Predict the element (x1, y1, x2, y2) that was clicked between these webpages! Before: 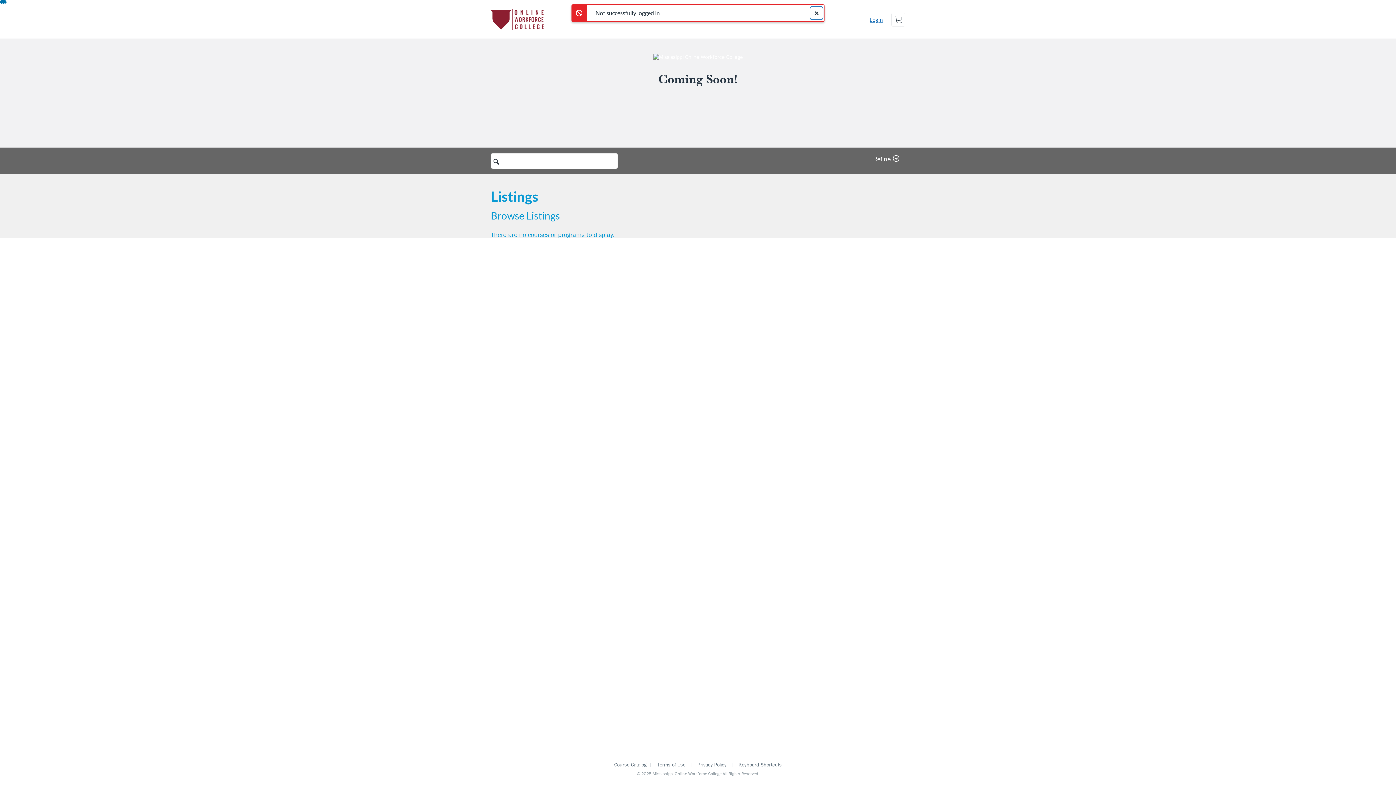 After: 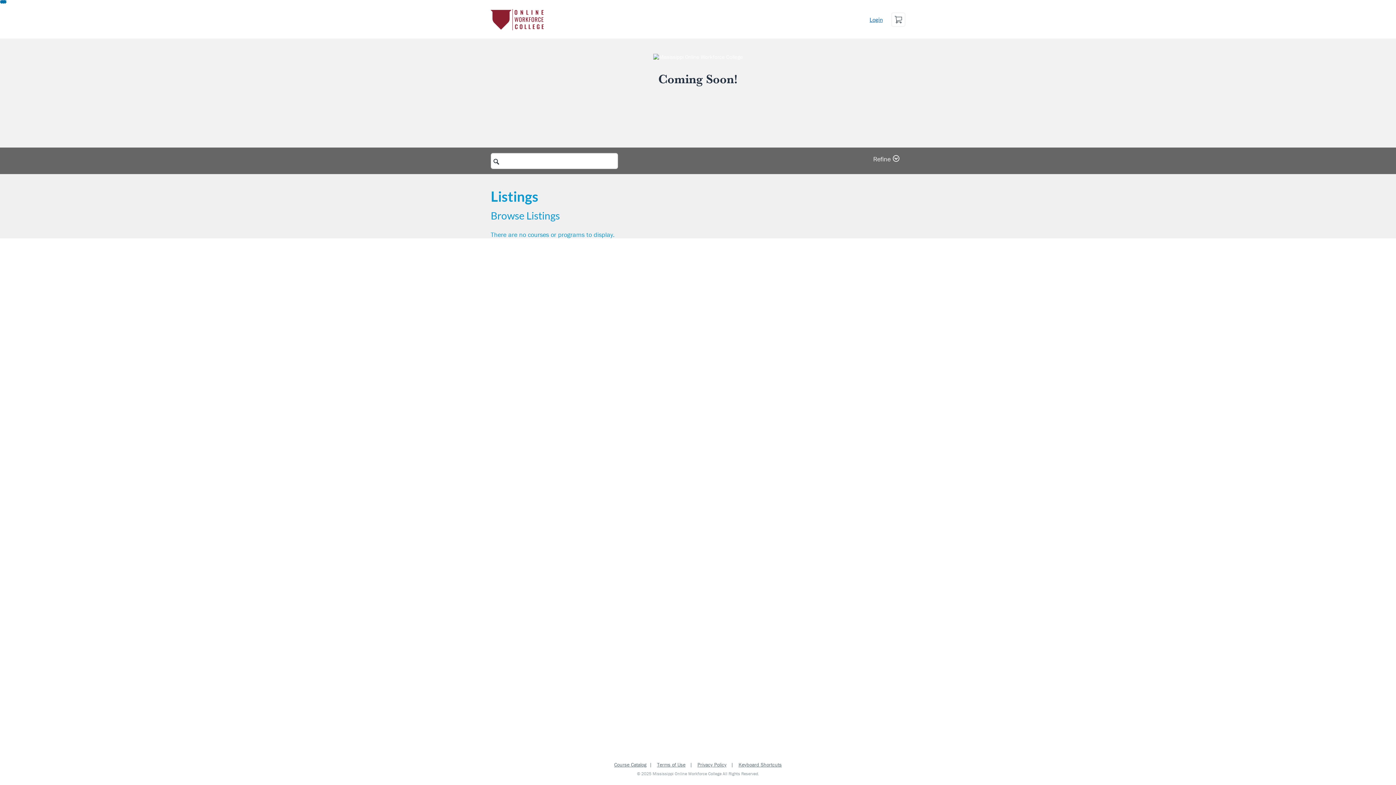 Action: bbox: (490, 9, 546, 30)